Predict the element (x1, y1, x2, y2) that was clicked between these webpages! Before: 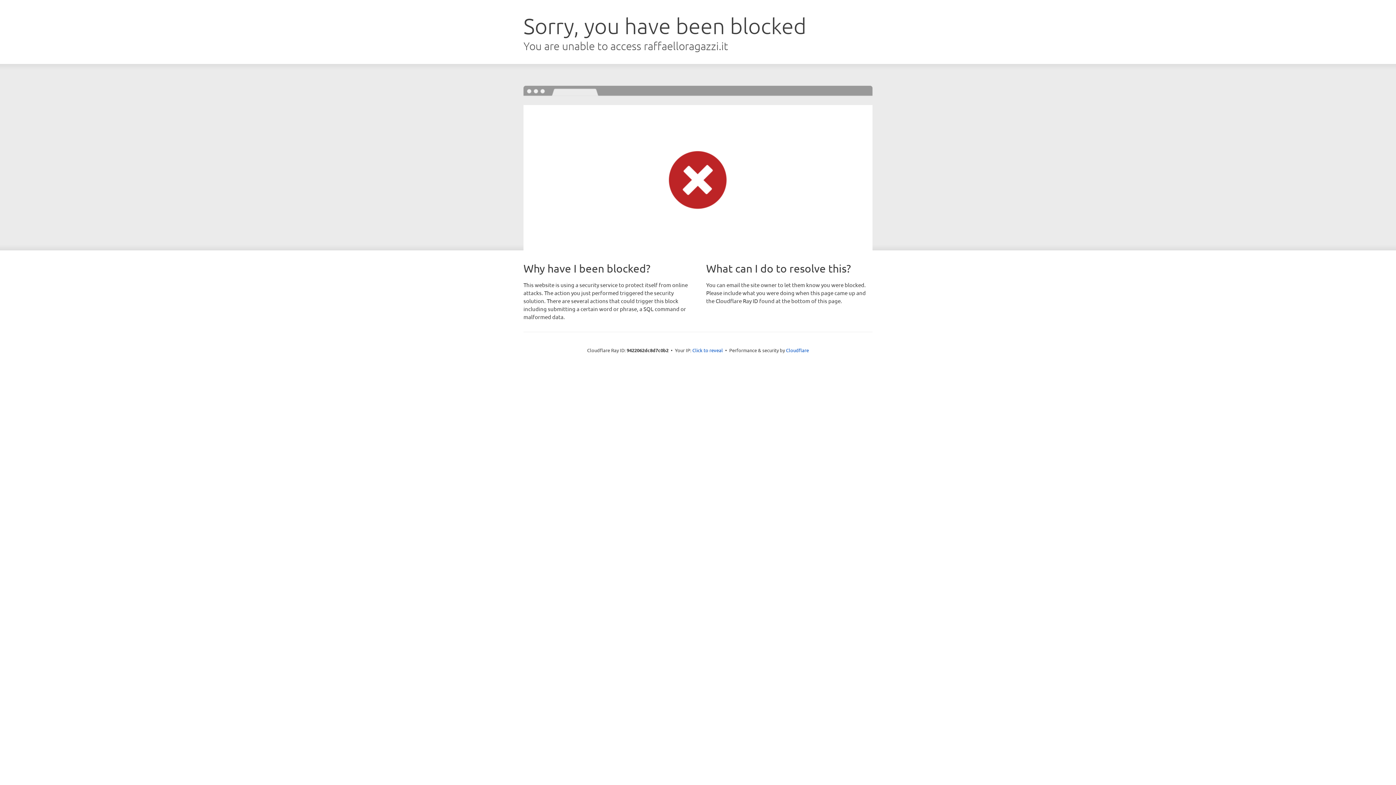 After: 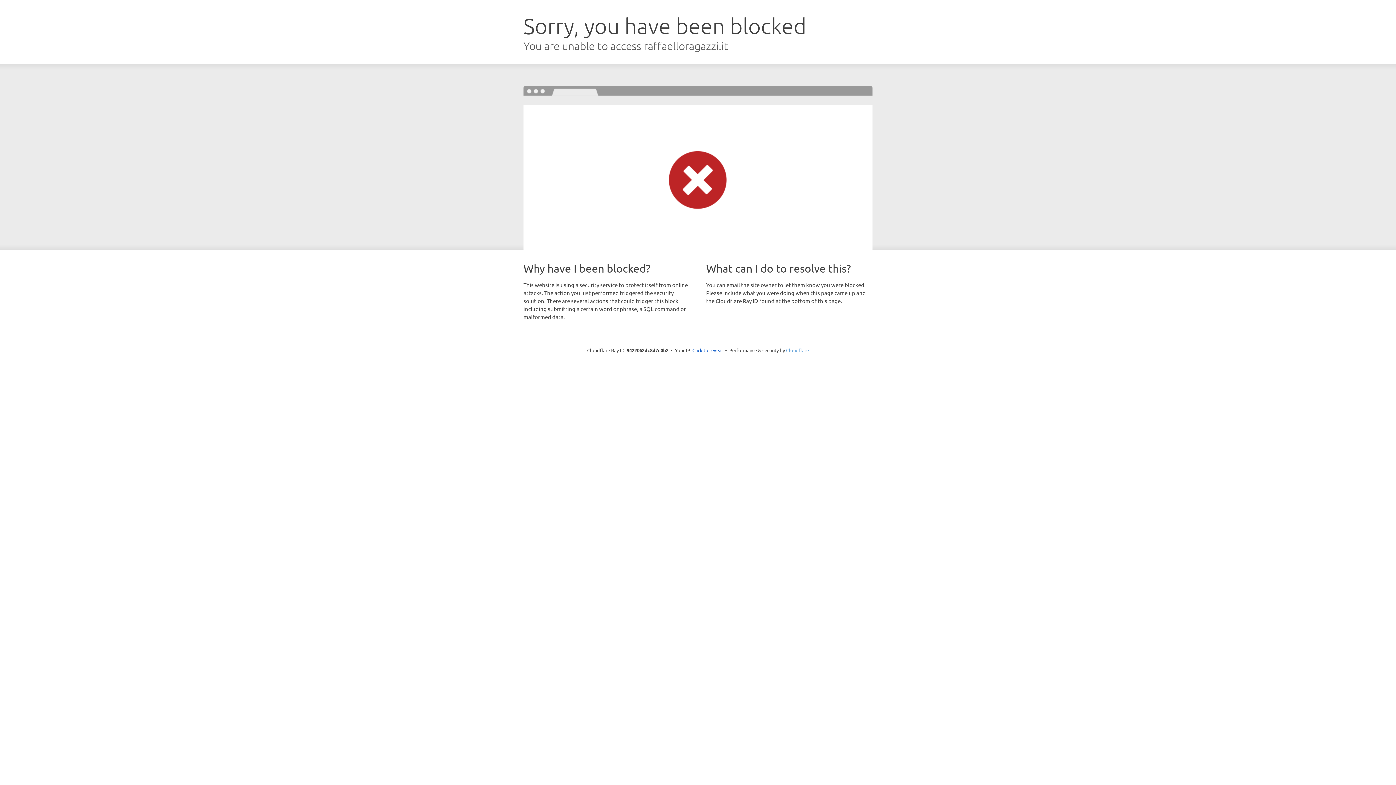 Action: label: Cloudflare bbox: (786, 347, 809, 353)